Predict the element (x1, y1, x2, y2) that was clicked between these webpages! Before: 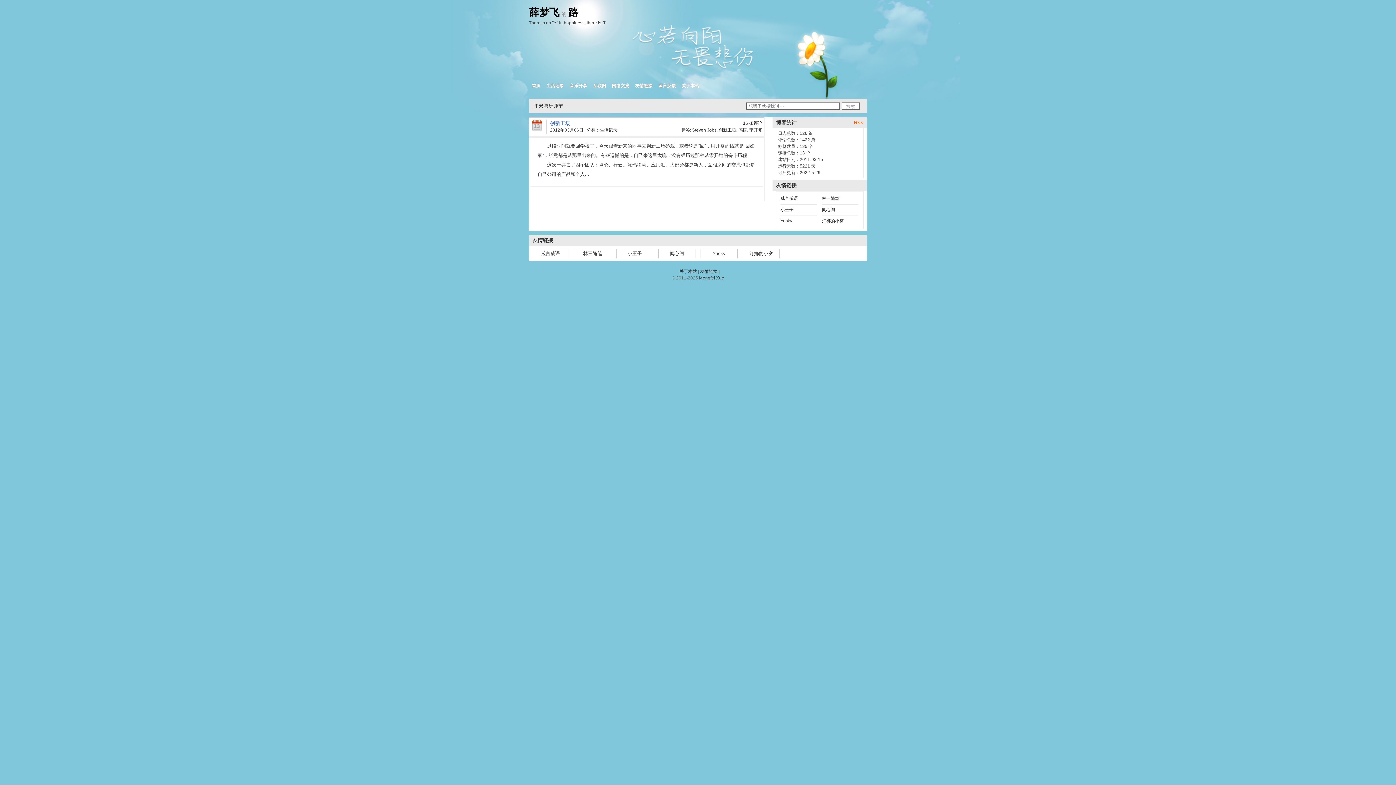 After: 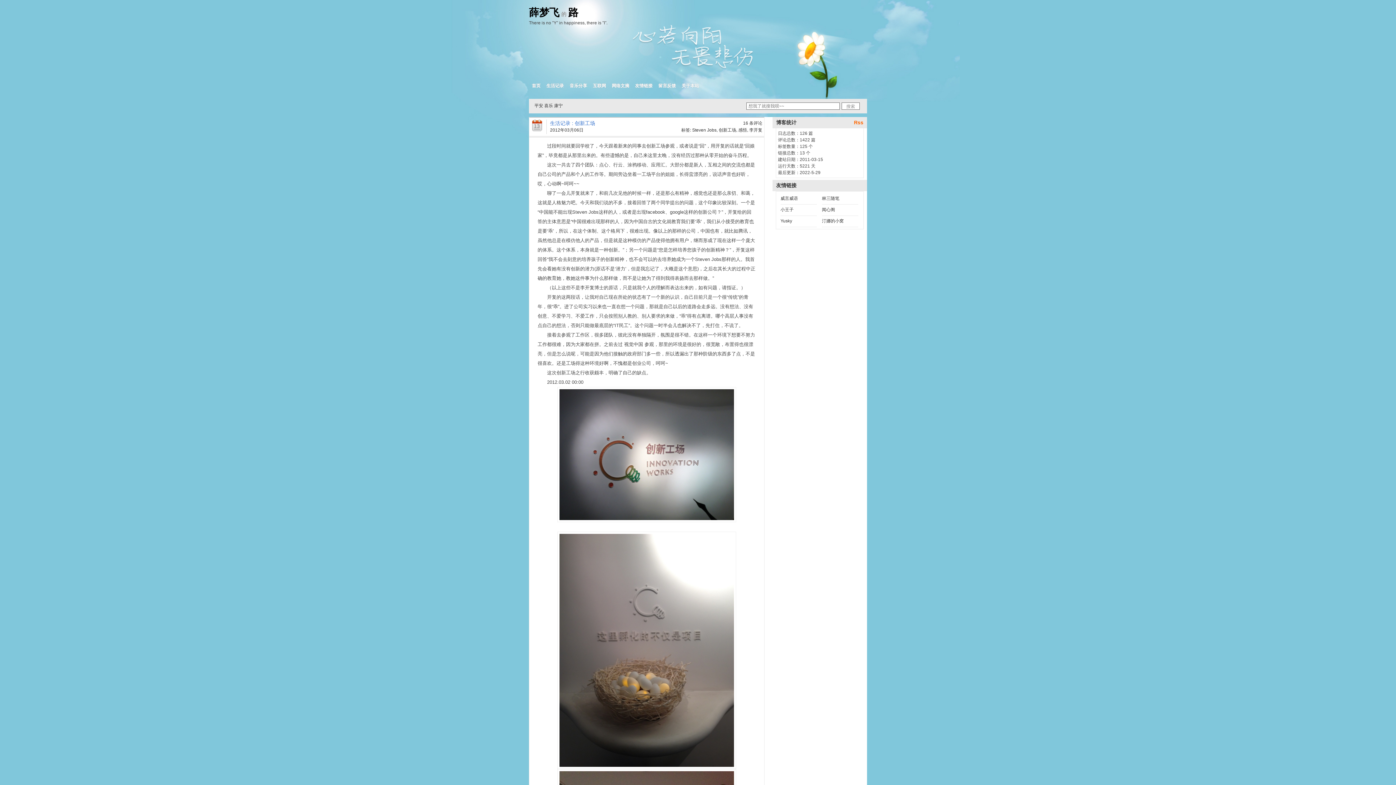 Action: label: 创新工场 bbox: (550, 120, 570, 126)